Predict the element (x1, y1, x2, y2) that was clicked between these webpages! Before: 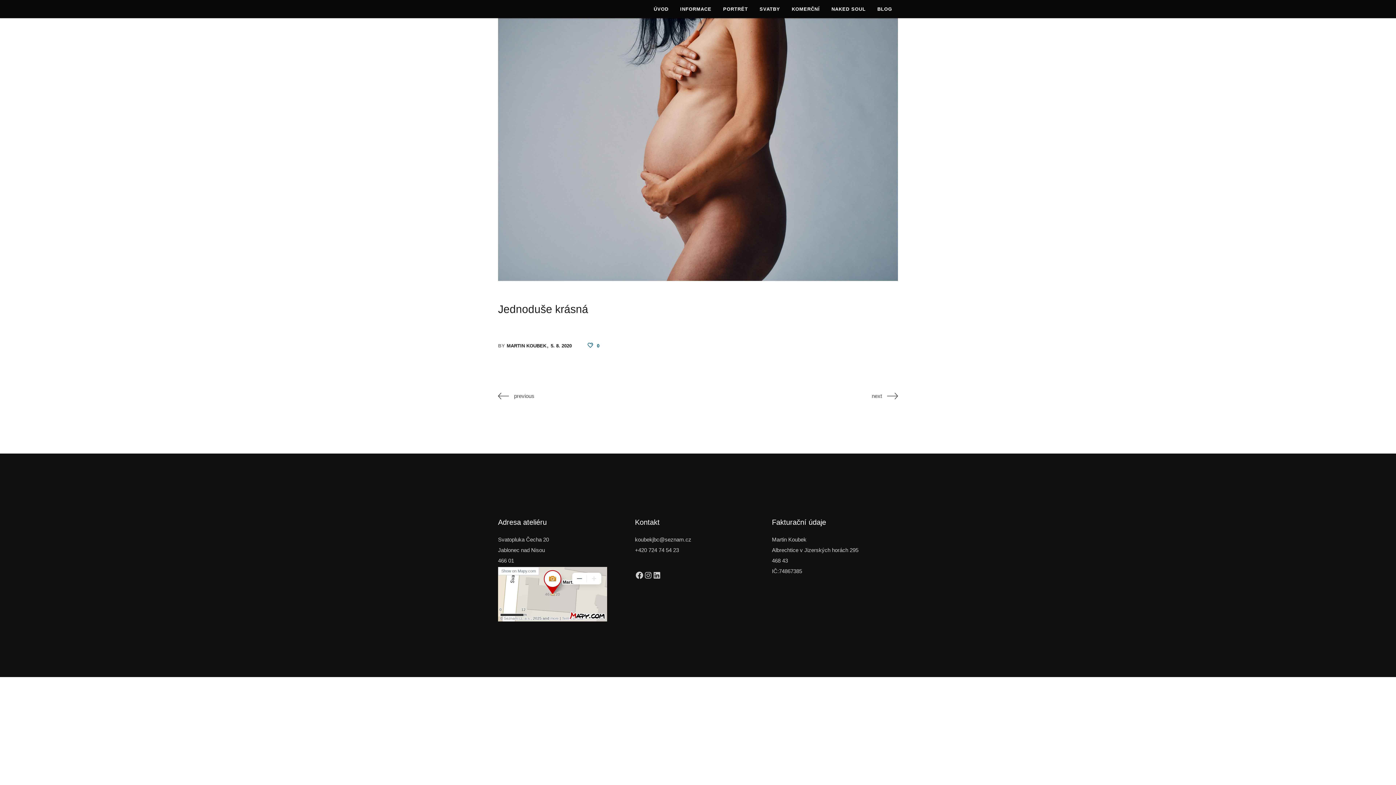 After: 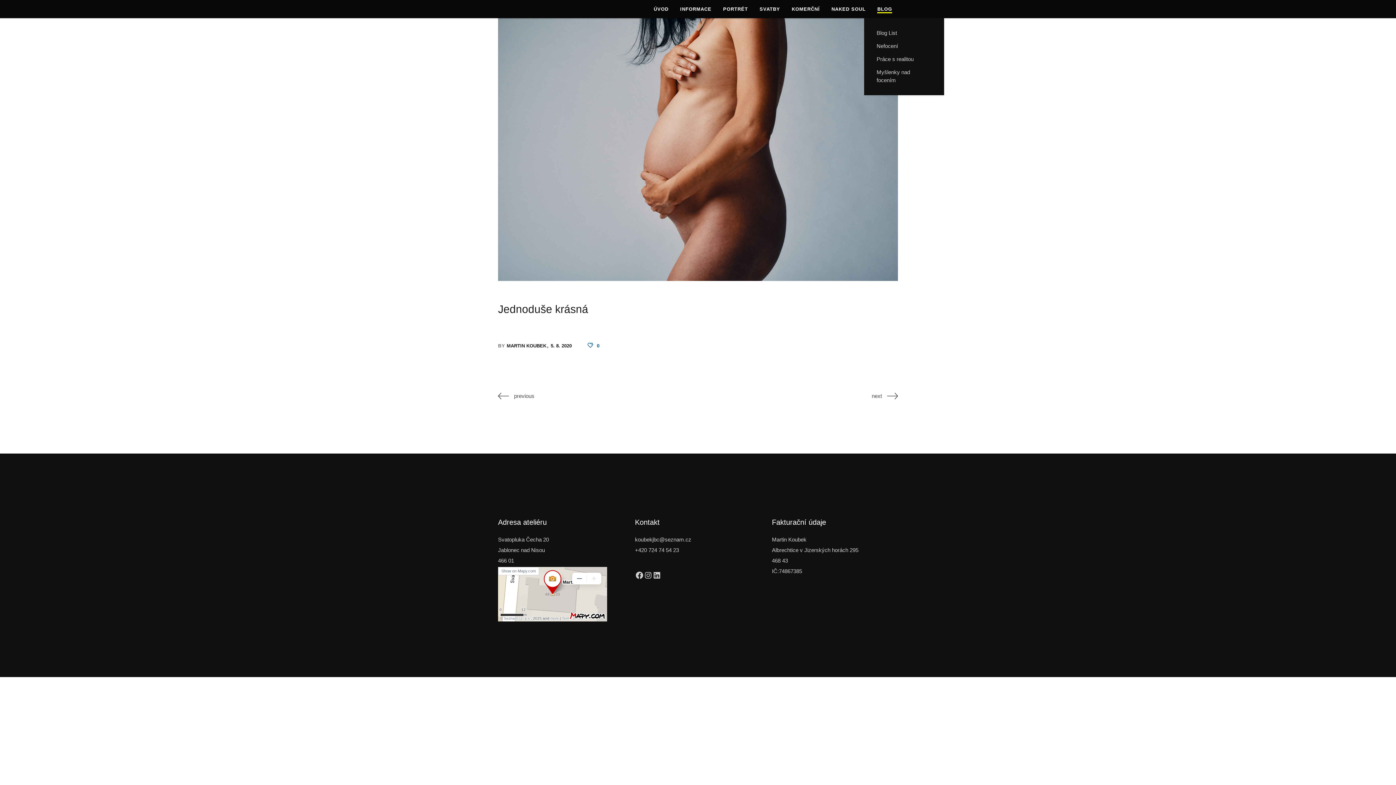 Action: label: BLOG bbox: (871, 0, 898, 18)